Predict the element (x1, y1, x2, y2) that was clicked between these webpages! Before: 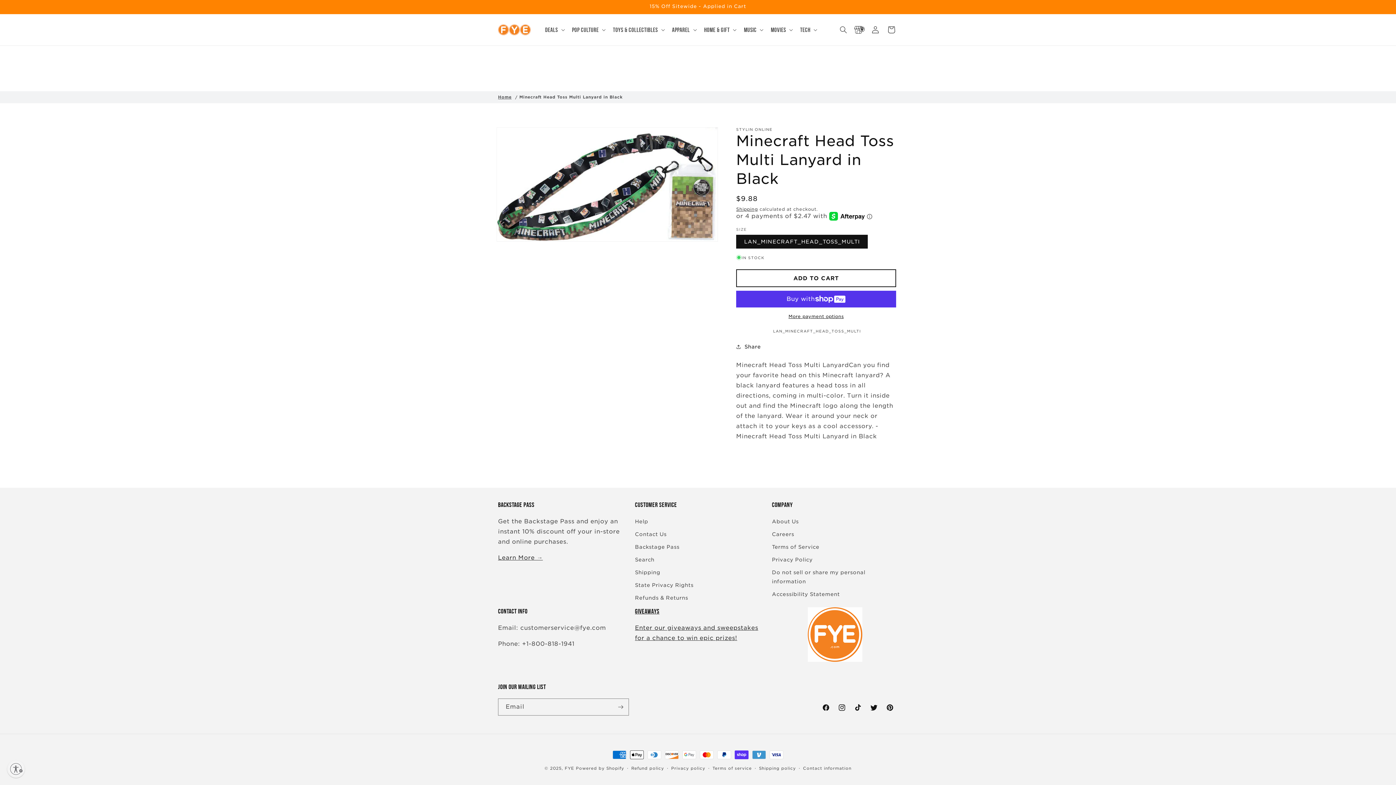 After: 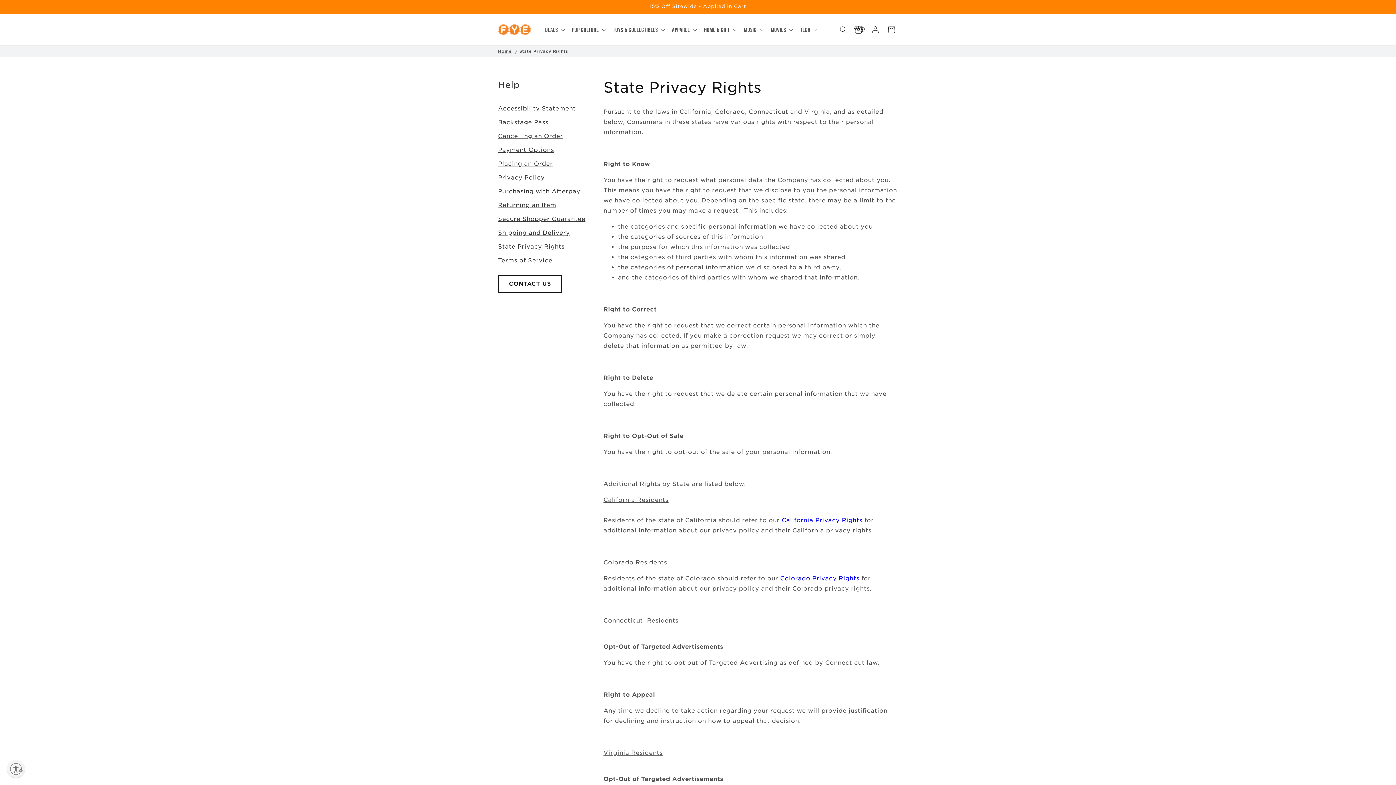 Action: label: State Privacy Rights bbox: (635, 579, 693, 592)